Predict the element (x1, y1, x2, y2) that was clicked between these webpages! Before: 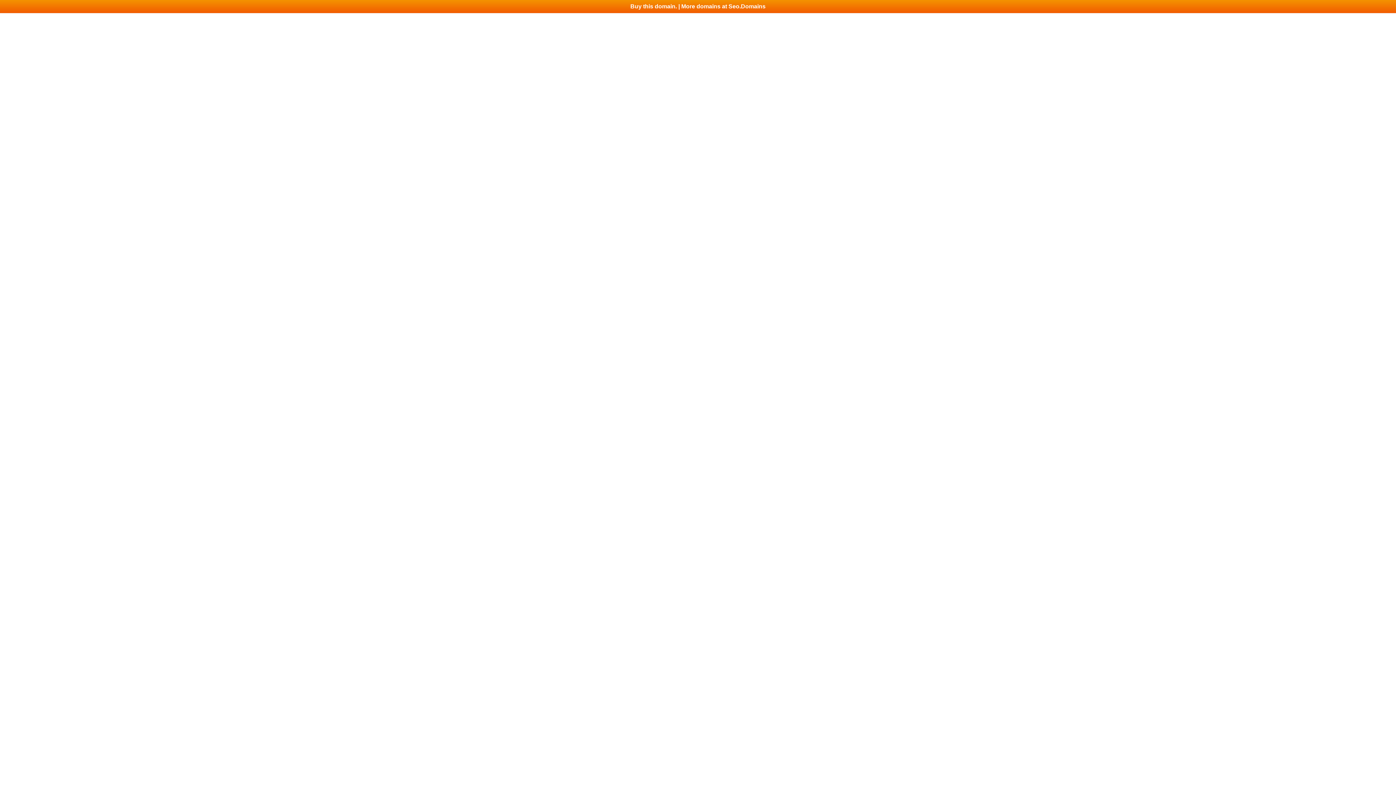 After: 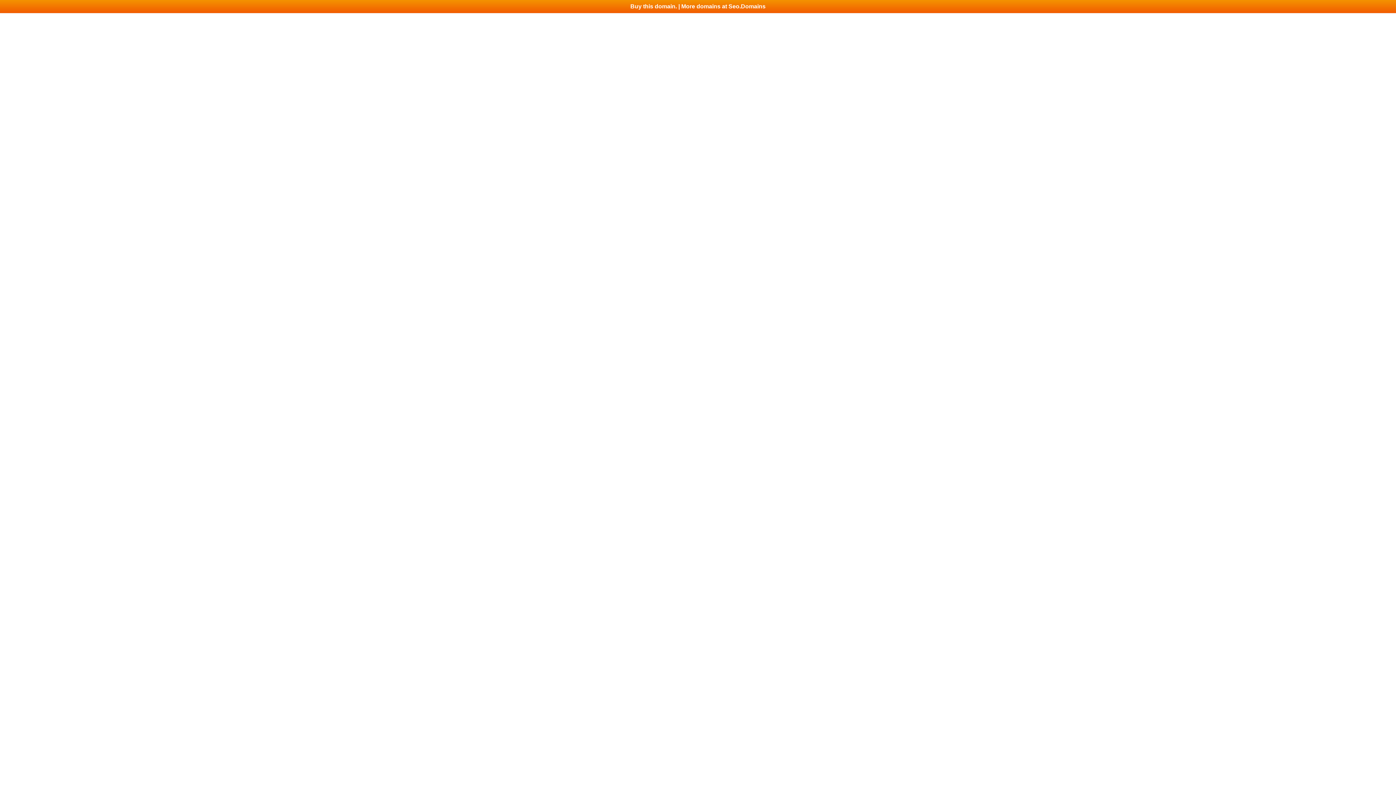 Action: label: Buy this domain. | More domains at Seo.Domains bbox: (0, 0, 1396, 13)